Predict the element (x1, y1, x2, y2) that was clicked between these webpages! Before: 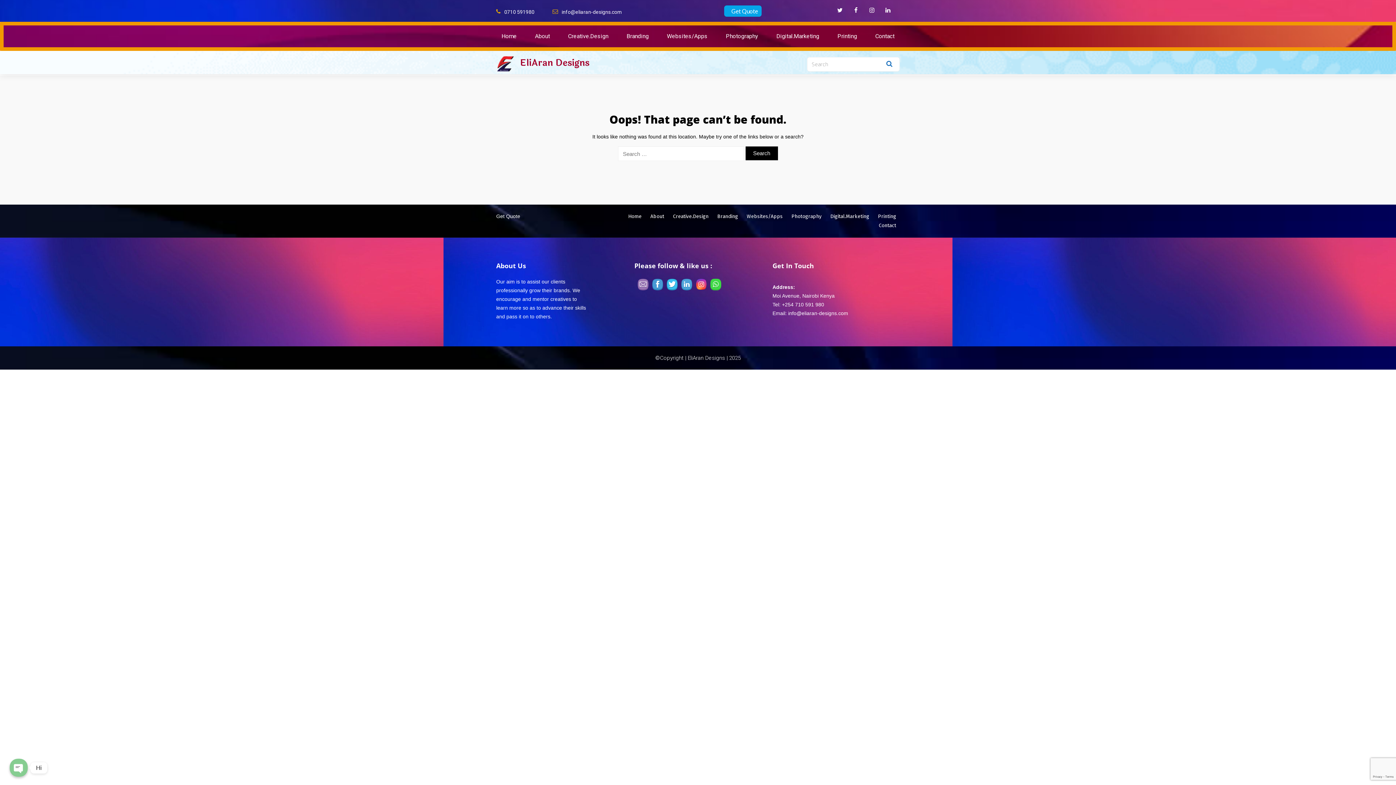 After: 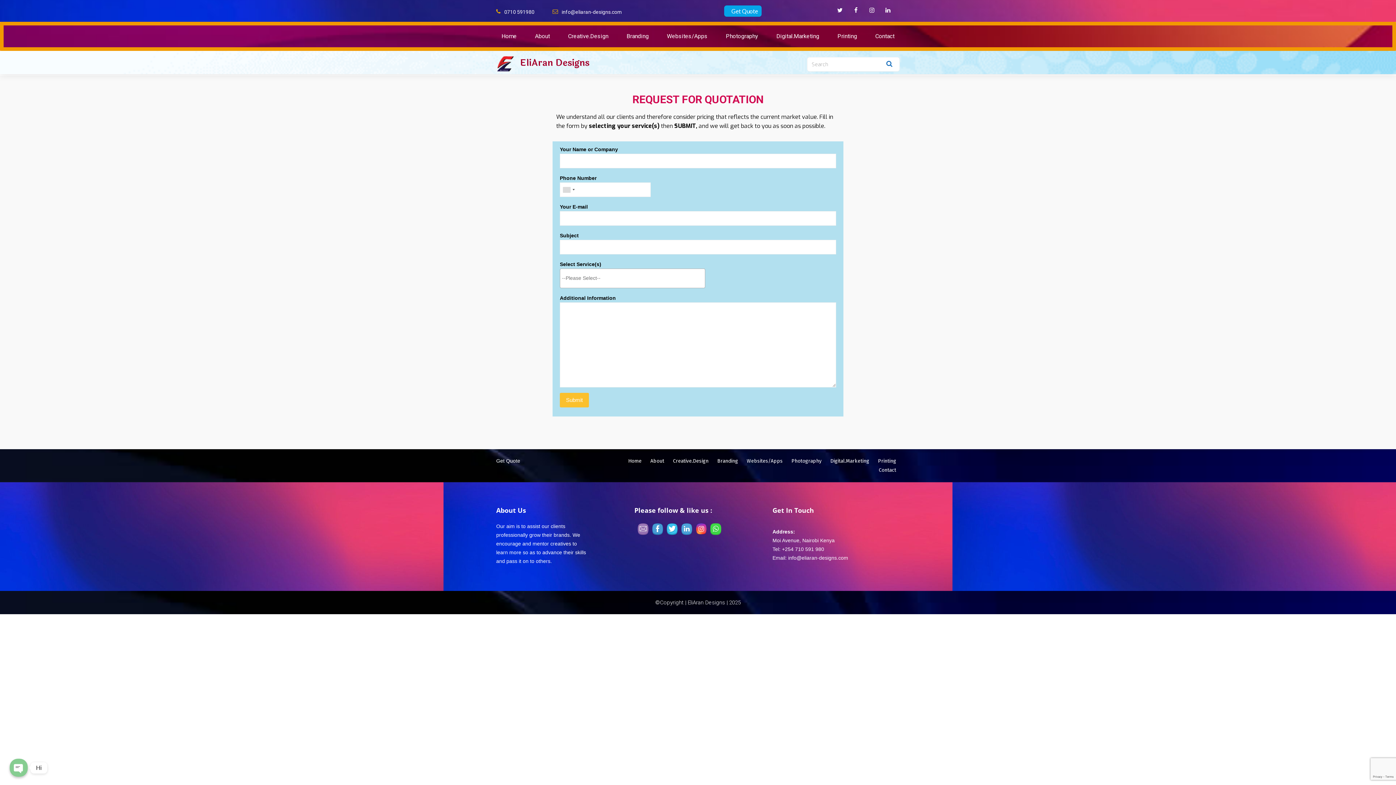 Action: bbox: (496, 213, 520, 219) label: Get Quote